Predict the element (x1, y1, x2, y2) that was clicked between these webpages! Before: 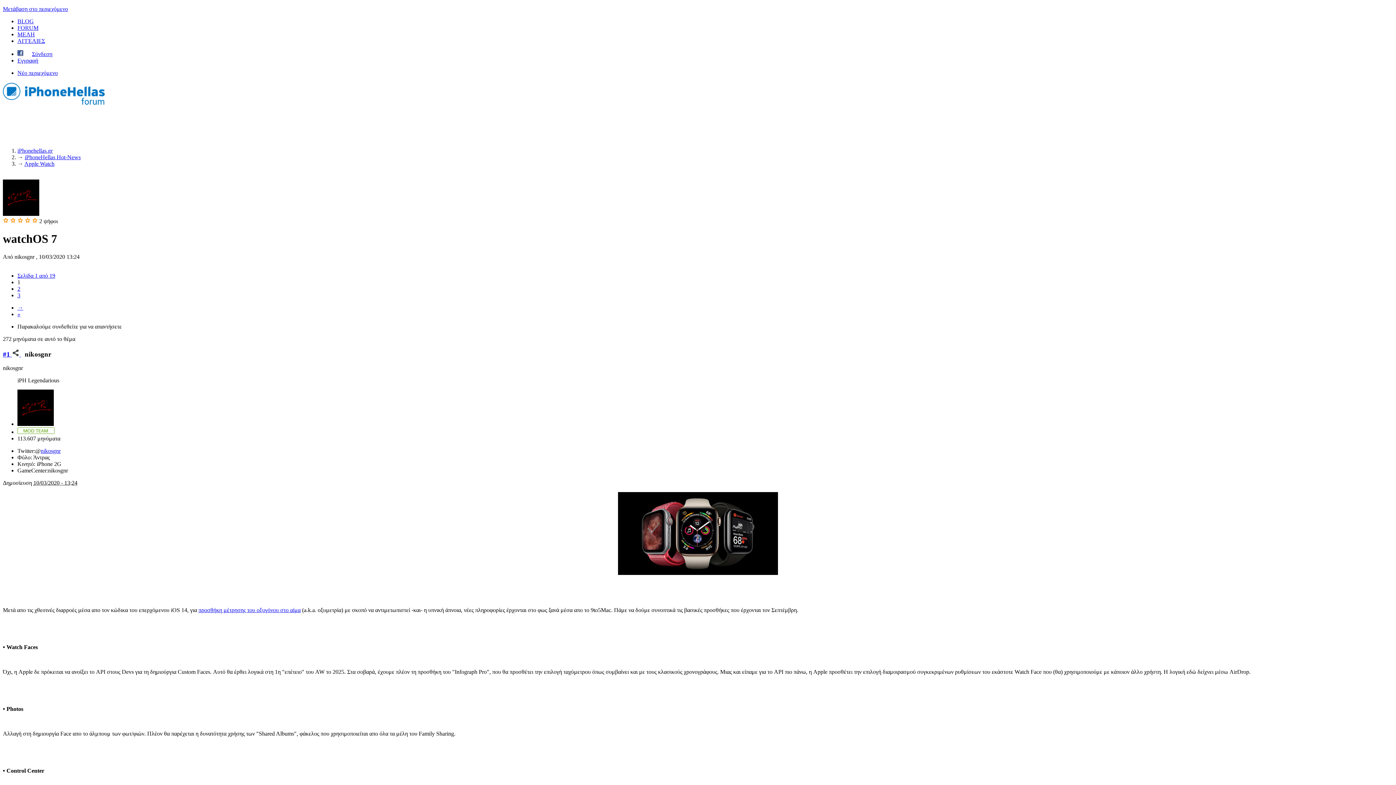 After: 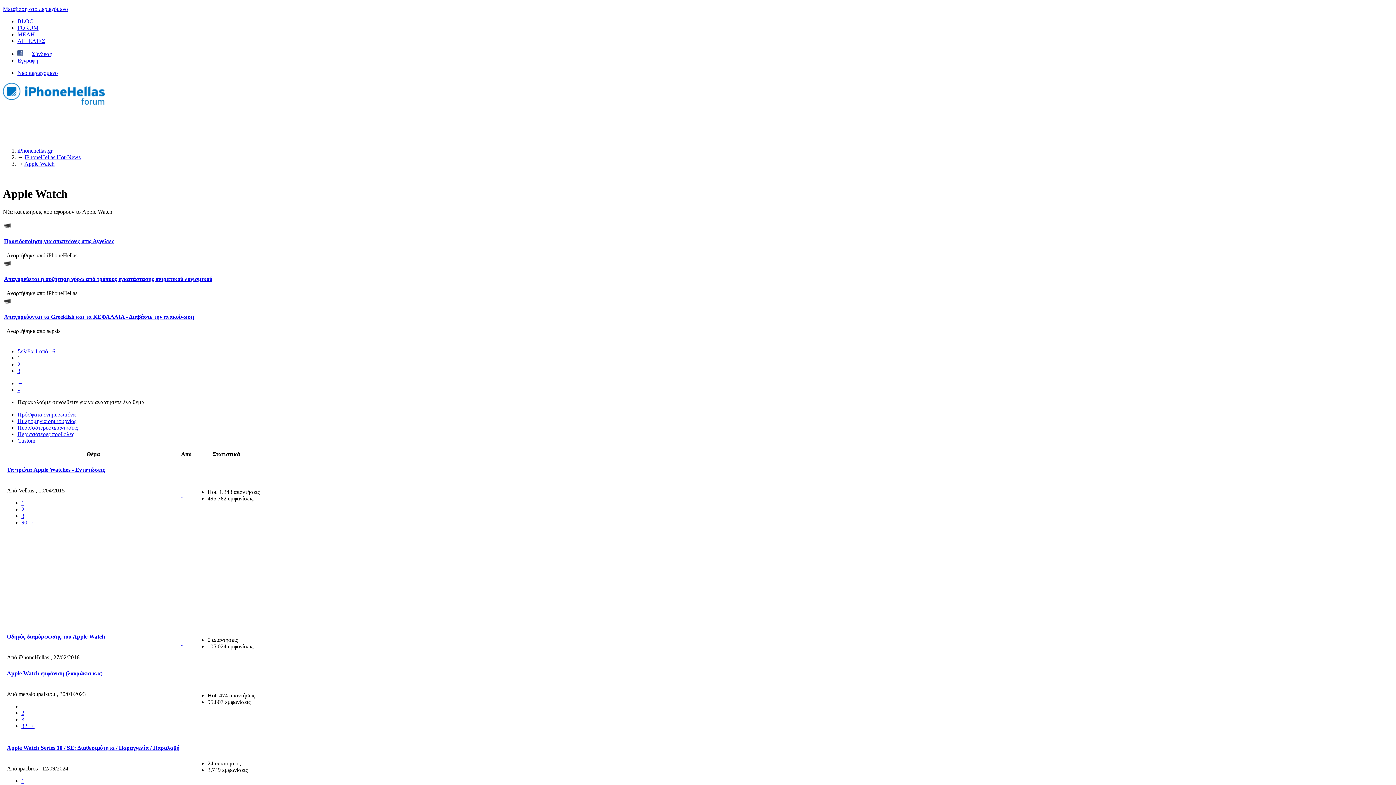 Action: label: Apple Watch bbox: (24, 160, 54, 166)